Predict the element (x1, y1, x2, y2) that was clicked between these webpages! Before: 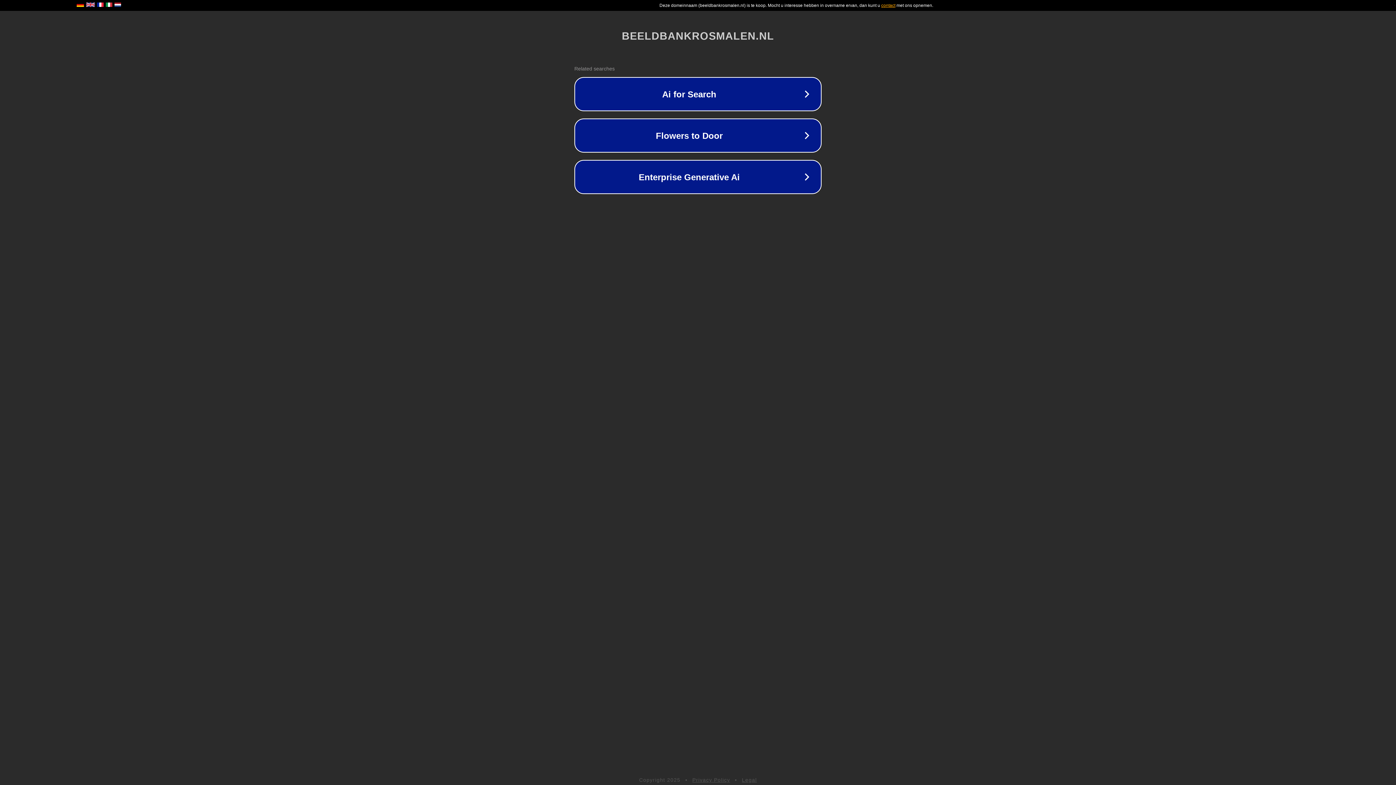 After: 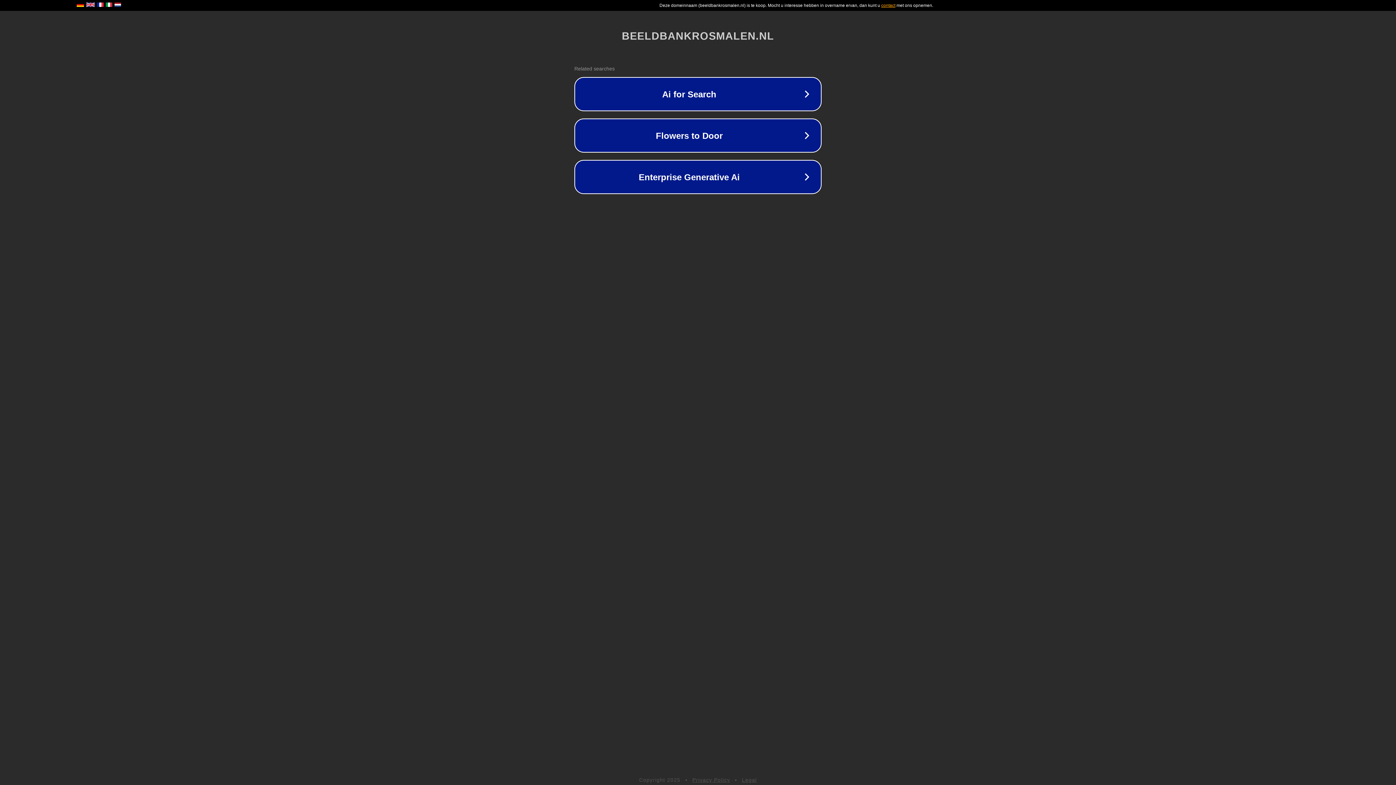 Action: label: Legal bbox: (742, 777, 757, 783)